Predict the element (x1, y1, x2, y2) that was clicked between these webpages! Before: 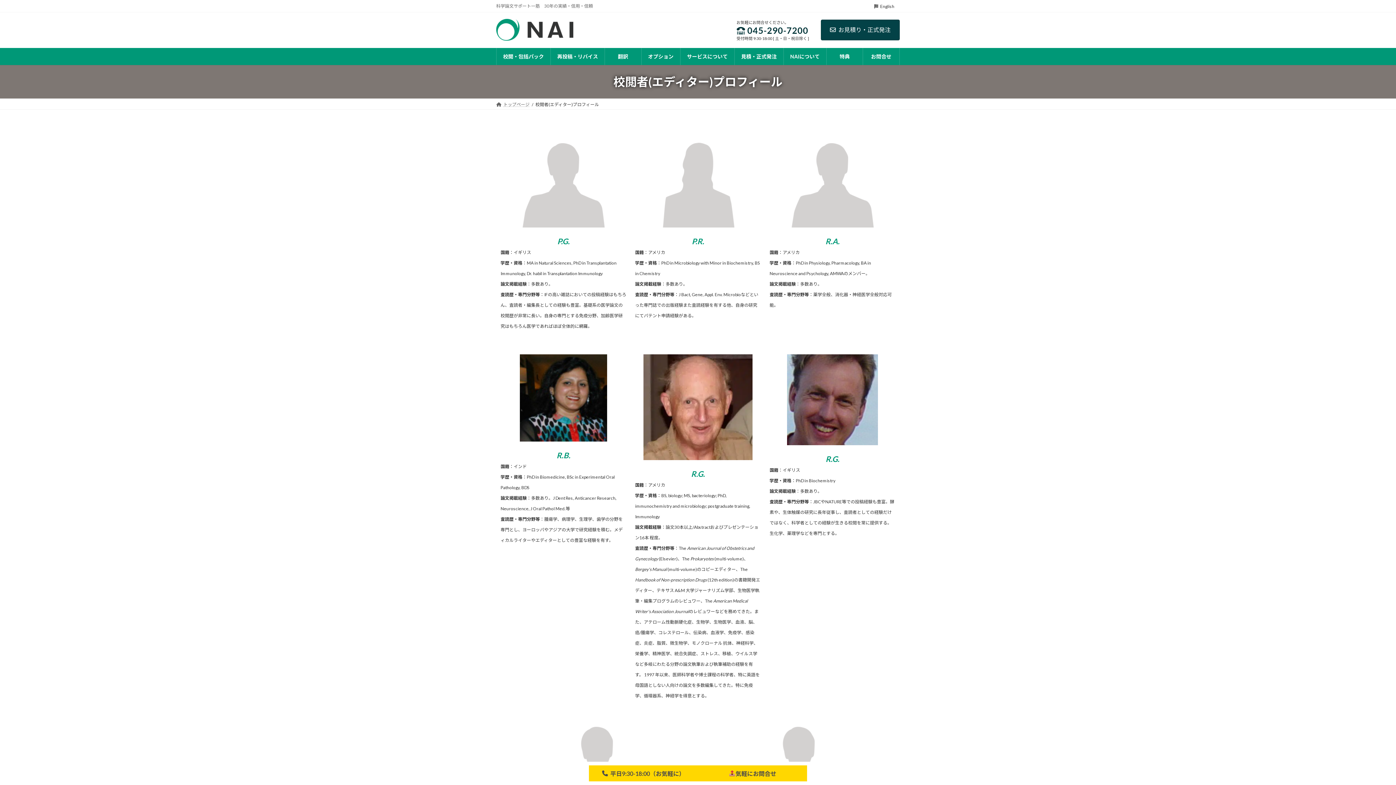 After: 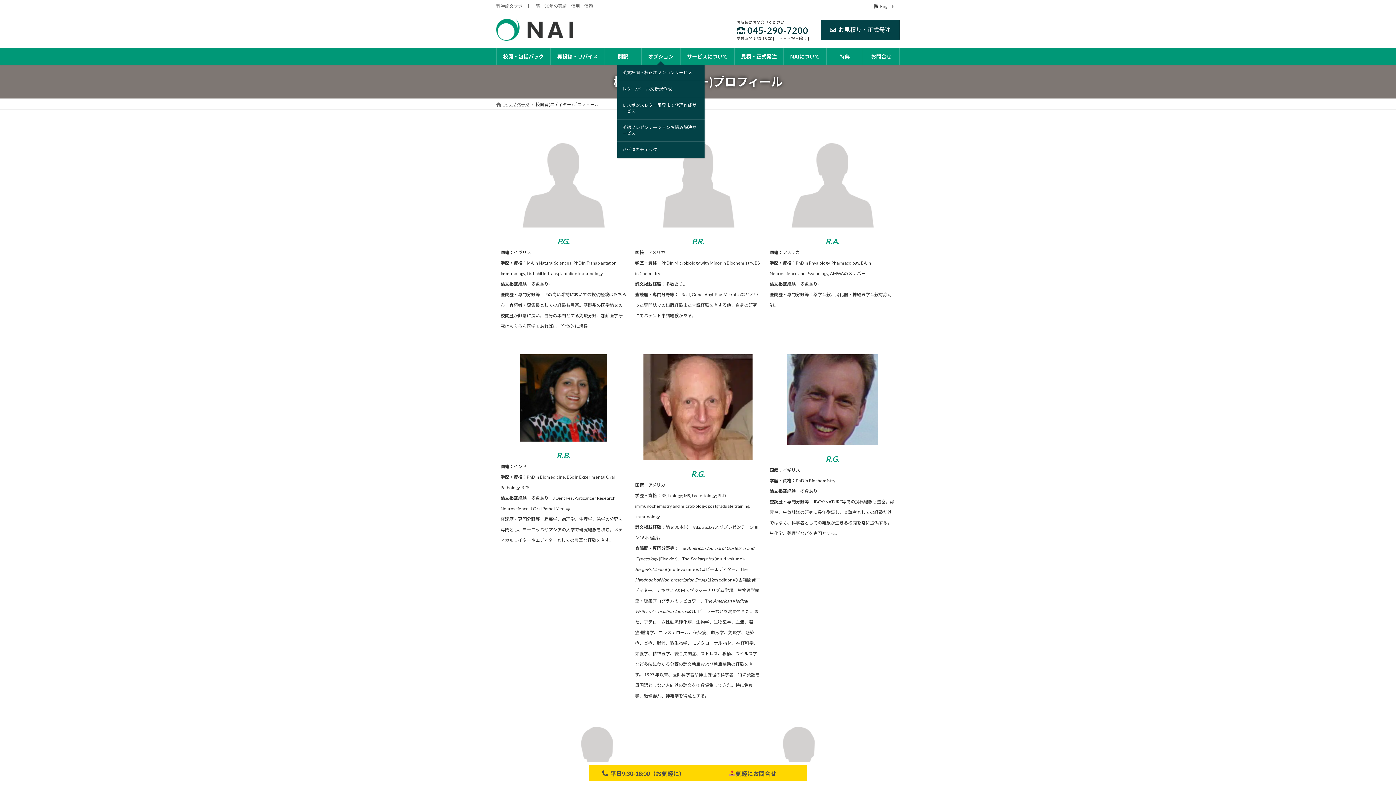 Action: bbox: (641, 47, 680, 64) label: オプション